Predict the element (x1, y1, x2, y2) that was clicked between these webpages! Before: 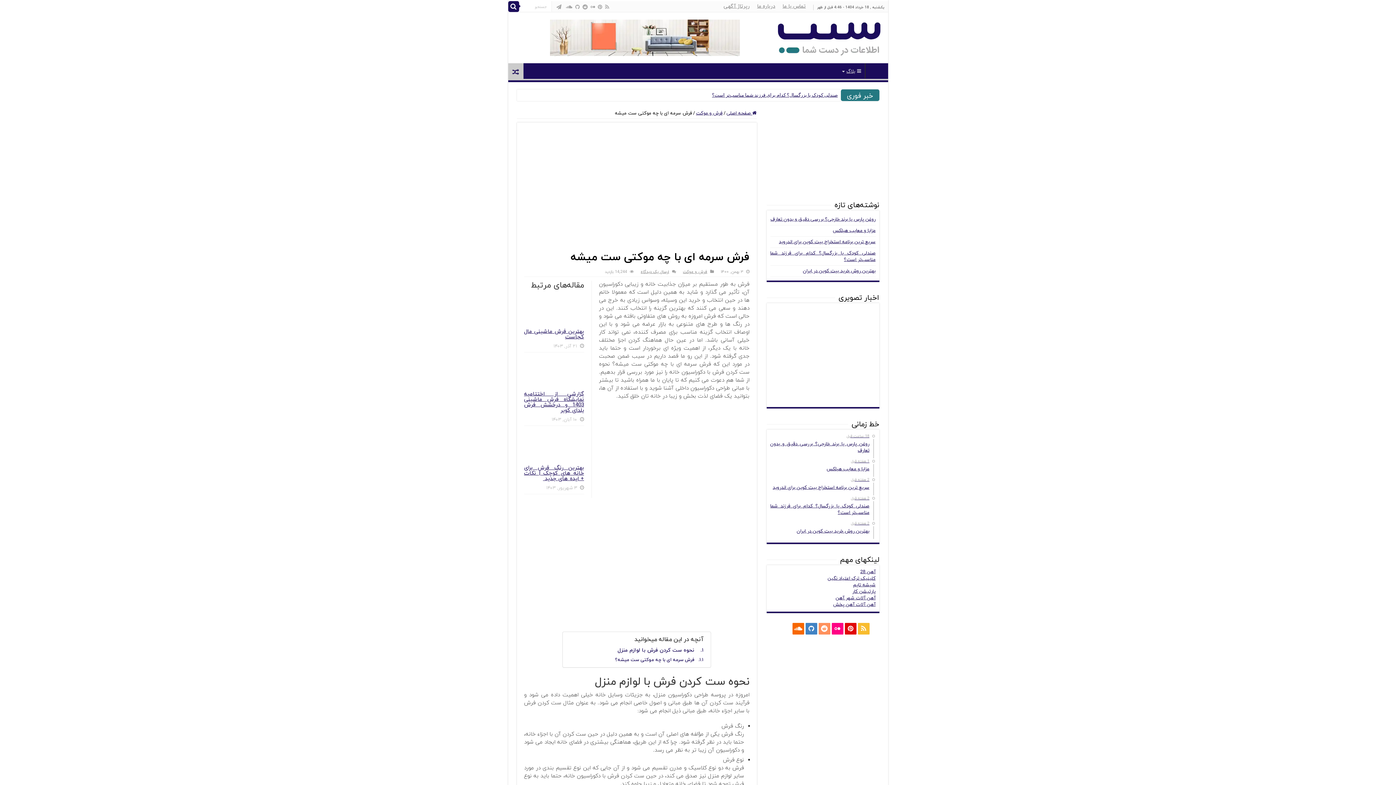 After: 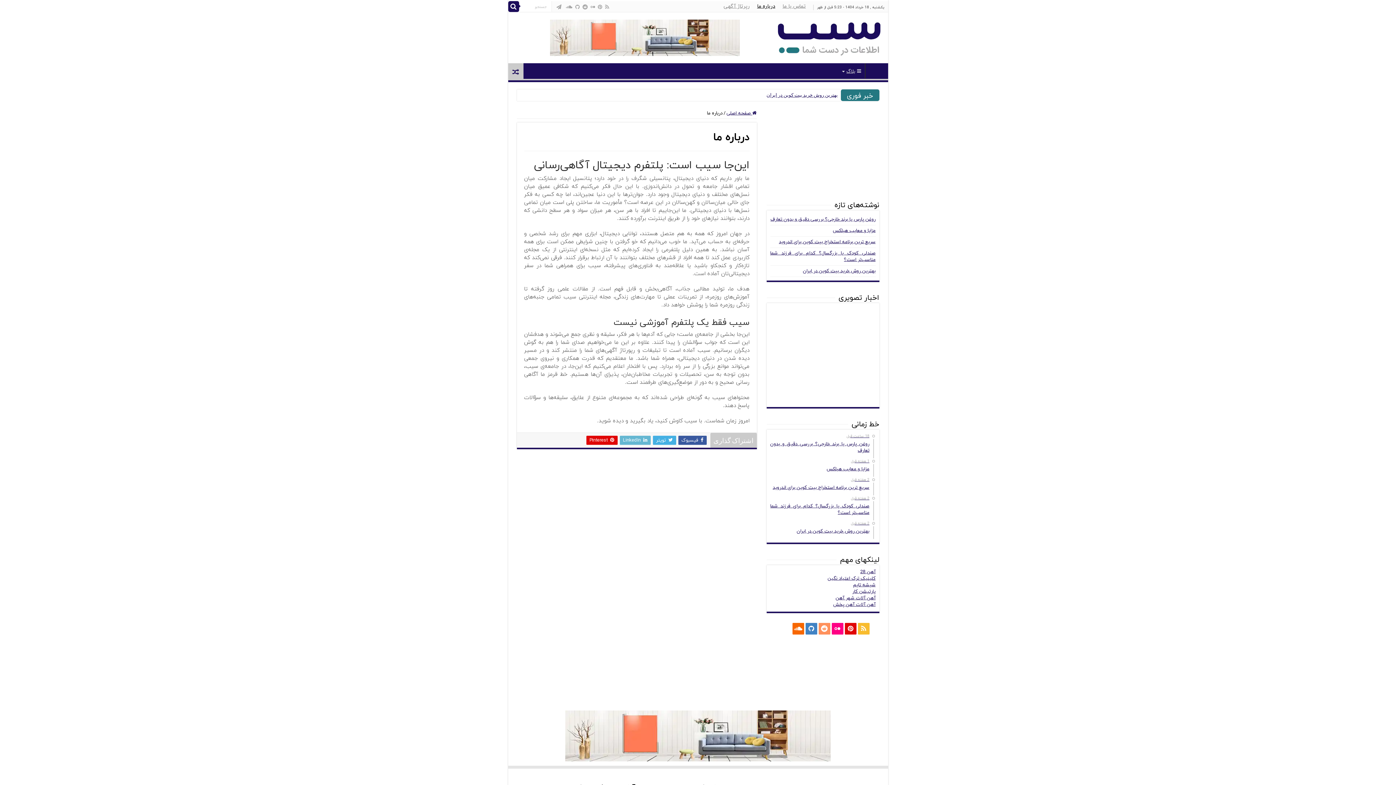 Action: label: درباره ما bbox: (753, 1, 779, 12)